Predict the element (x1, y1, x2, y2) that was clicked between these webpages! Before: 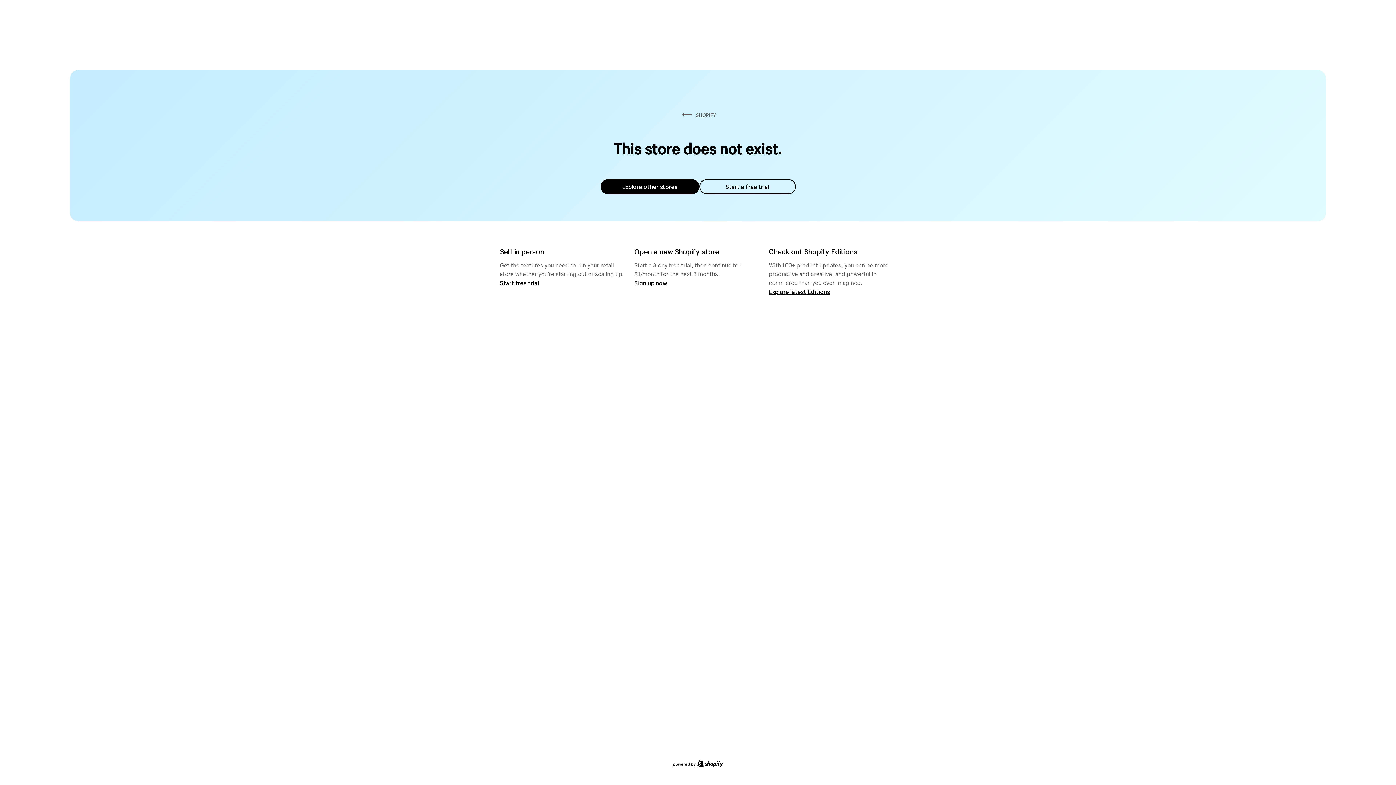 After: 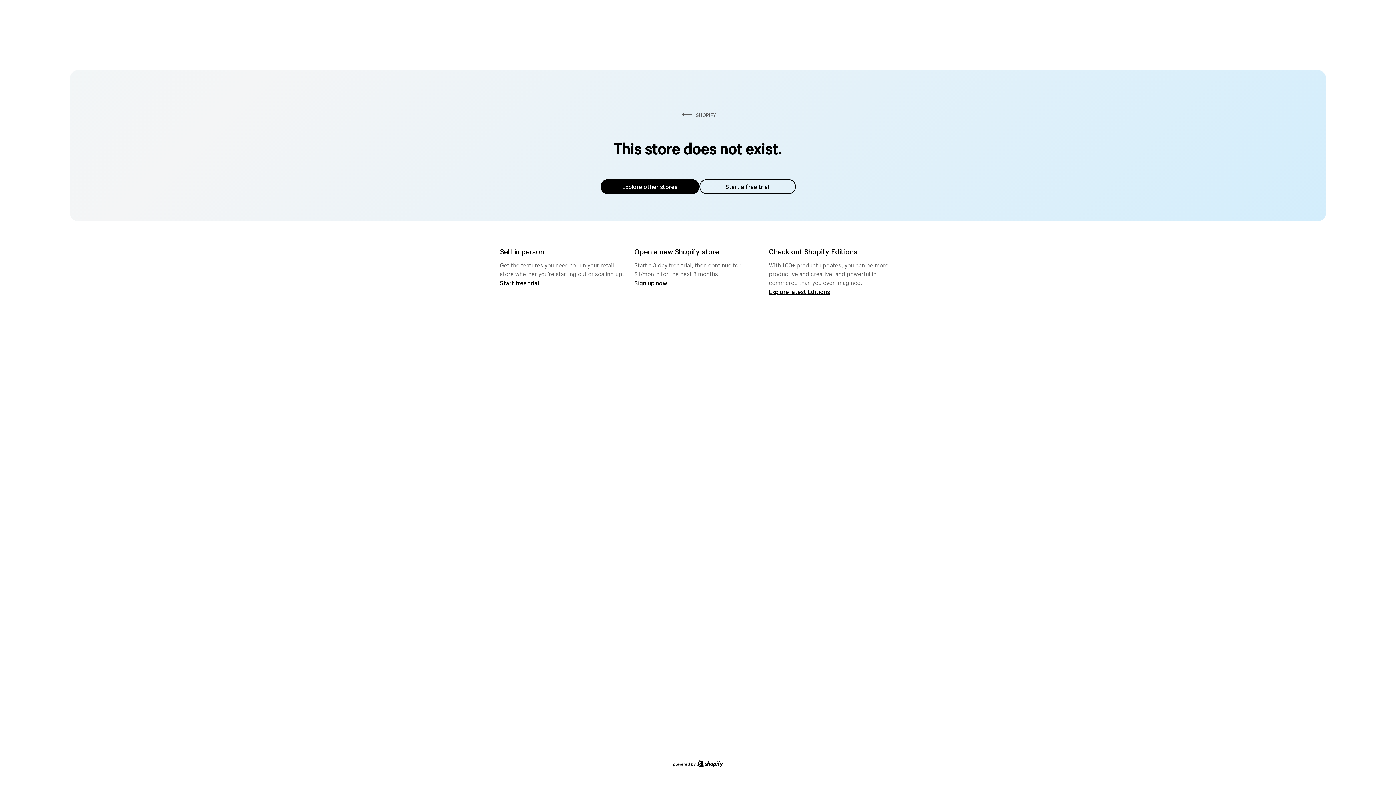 Action: label: Explore other stores bbox: (600, 179, 699, 194)